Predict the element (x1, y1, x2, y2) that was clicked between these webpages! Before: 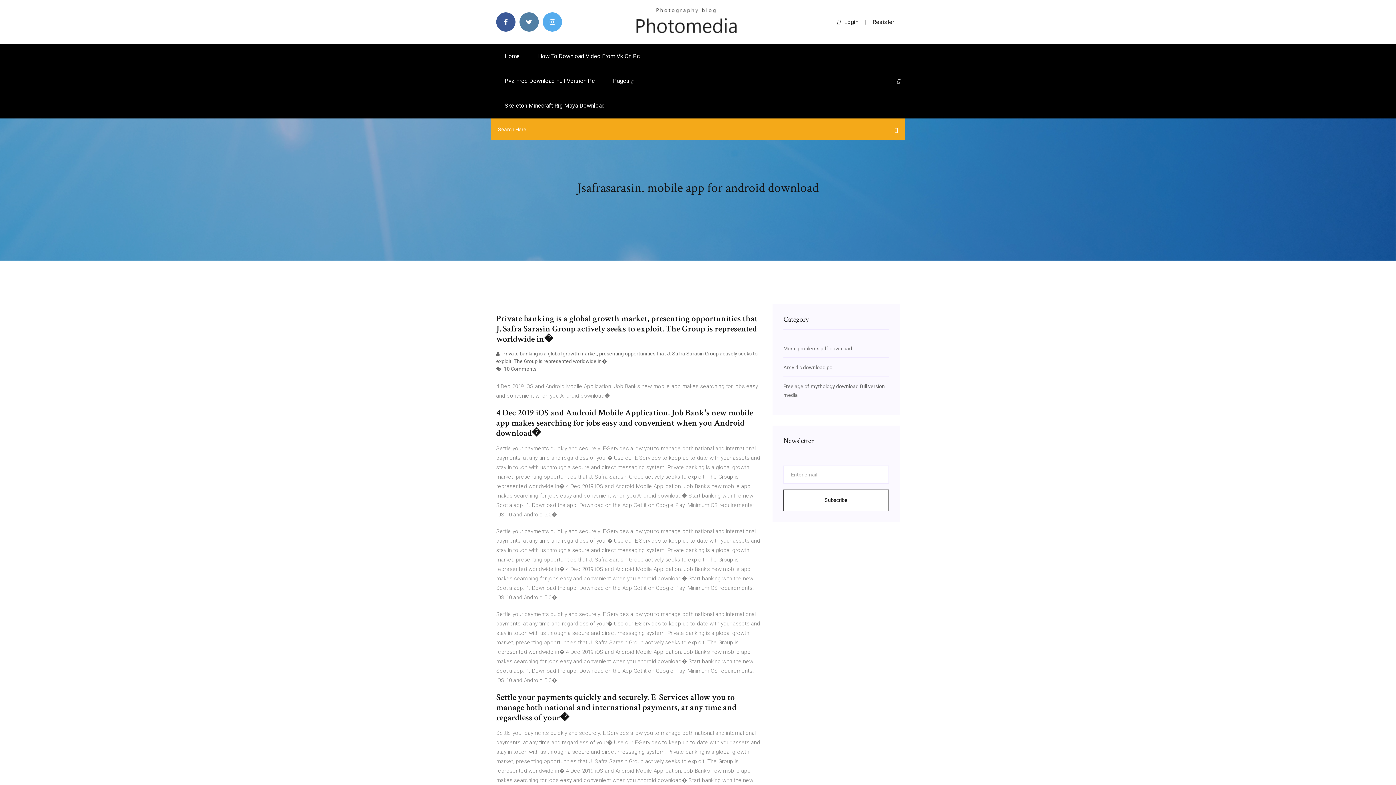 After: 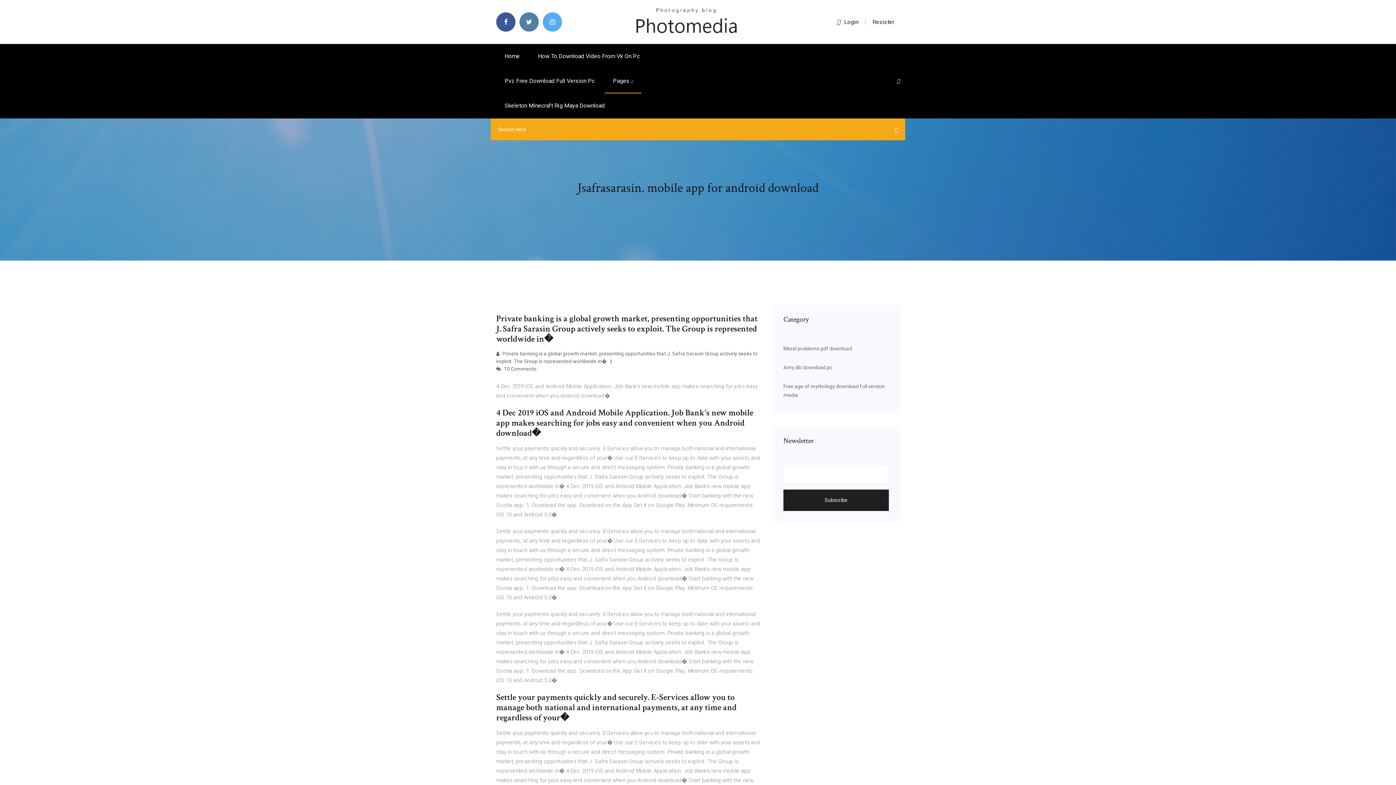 Action: bbox: (783, 489, 889, 511) label: Subscribe